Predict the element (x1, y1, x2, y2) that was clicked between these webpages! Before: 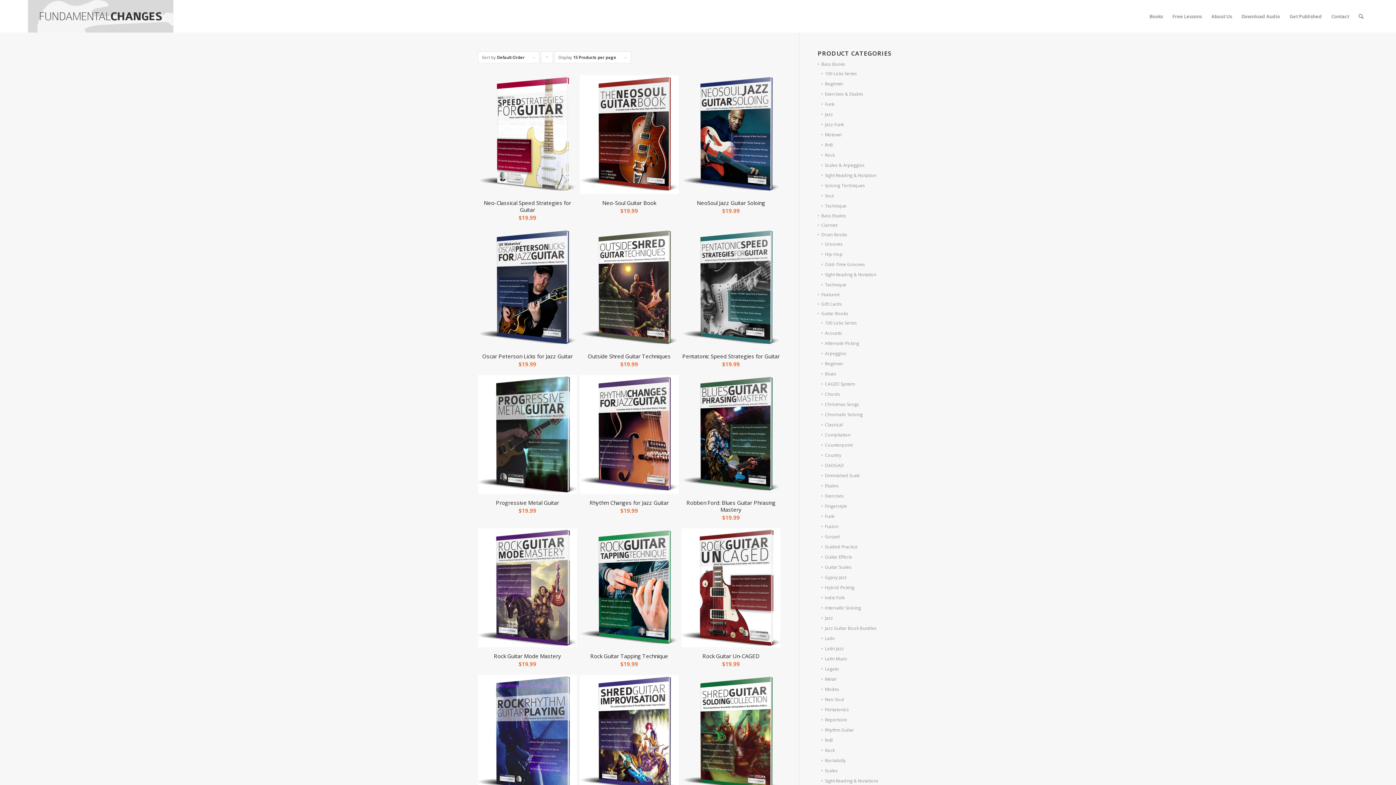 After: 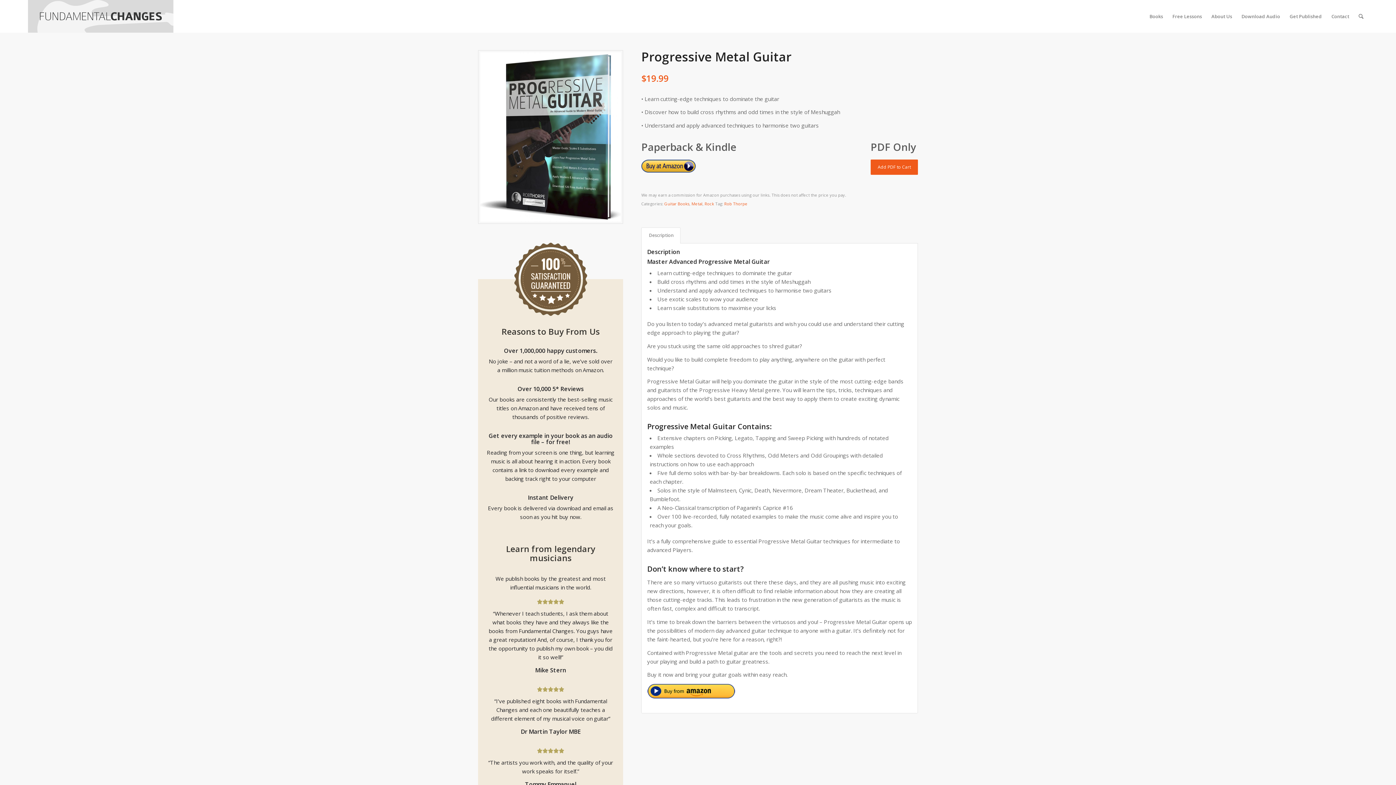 Action: bbox: (478, 375, 576, 518) label: Progressive Metal Guitar
$19.99